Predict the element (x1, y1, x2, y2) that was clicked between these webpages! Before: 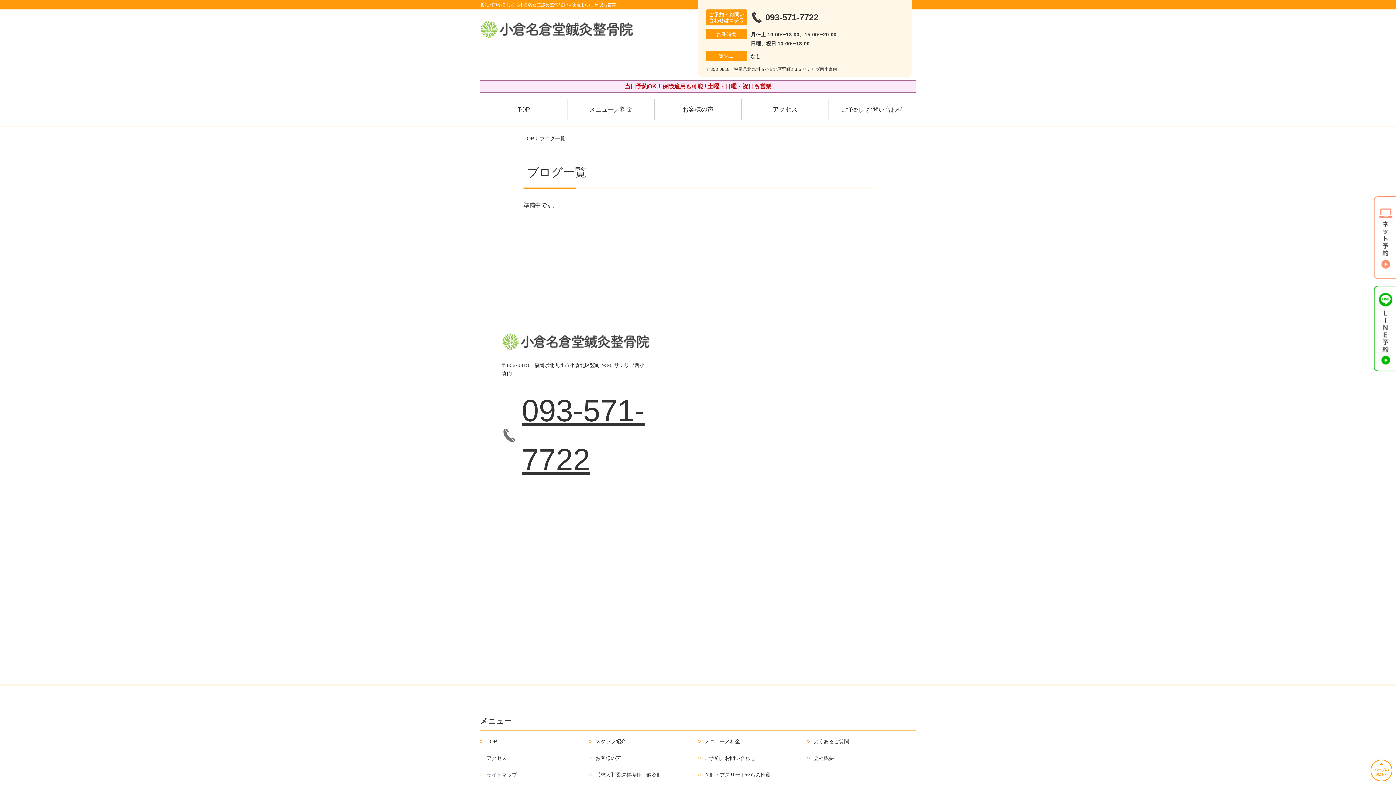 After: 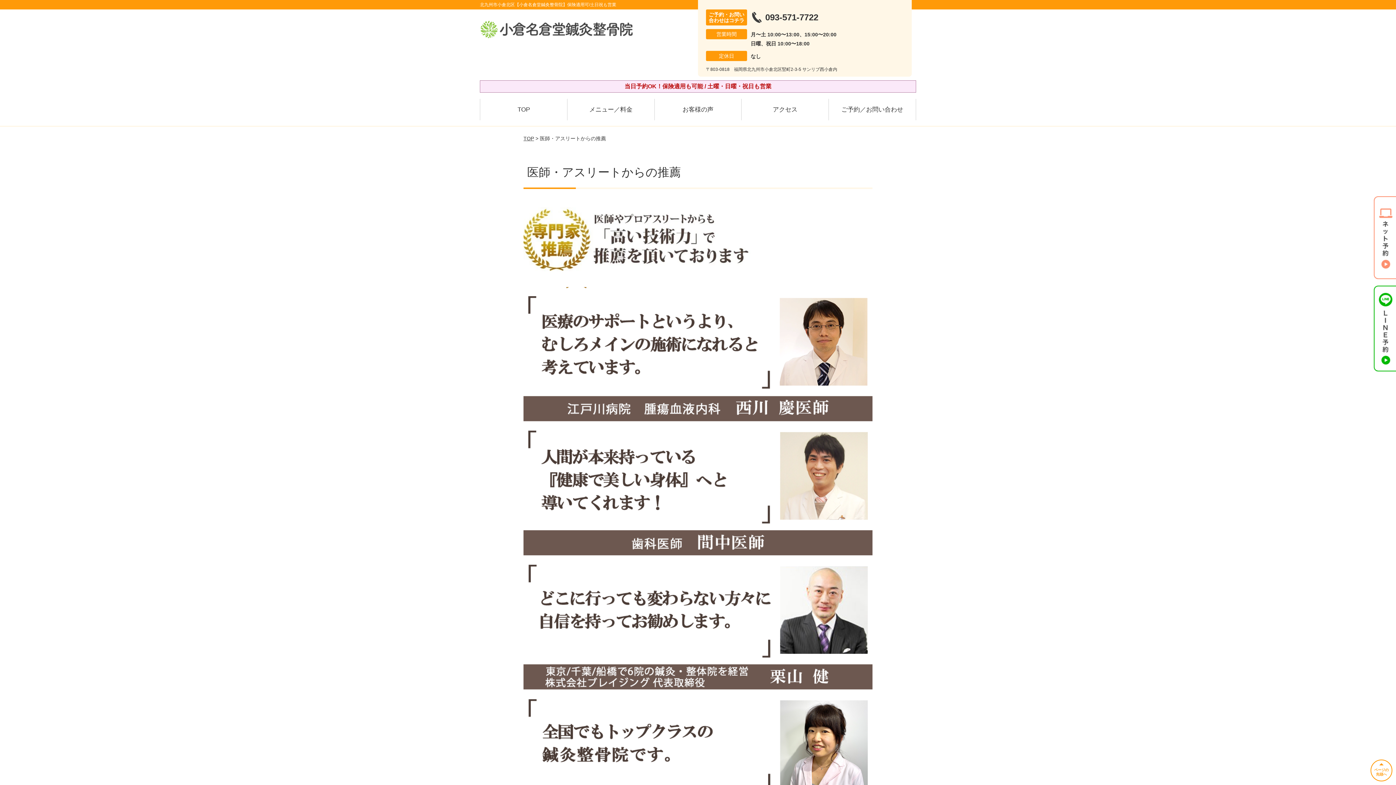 Action: label: 医師・アスリートからの推薦 bbox: (698, 771, 770, 779)